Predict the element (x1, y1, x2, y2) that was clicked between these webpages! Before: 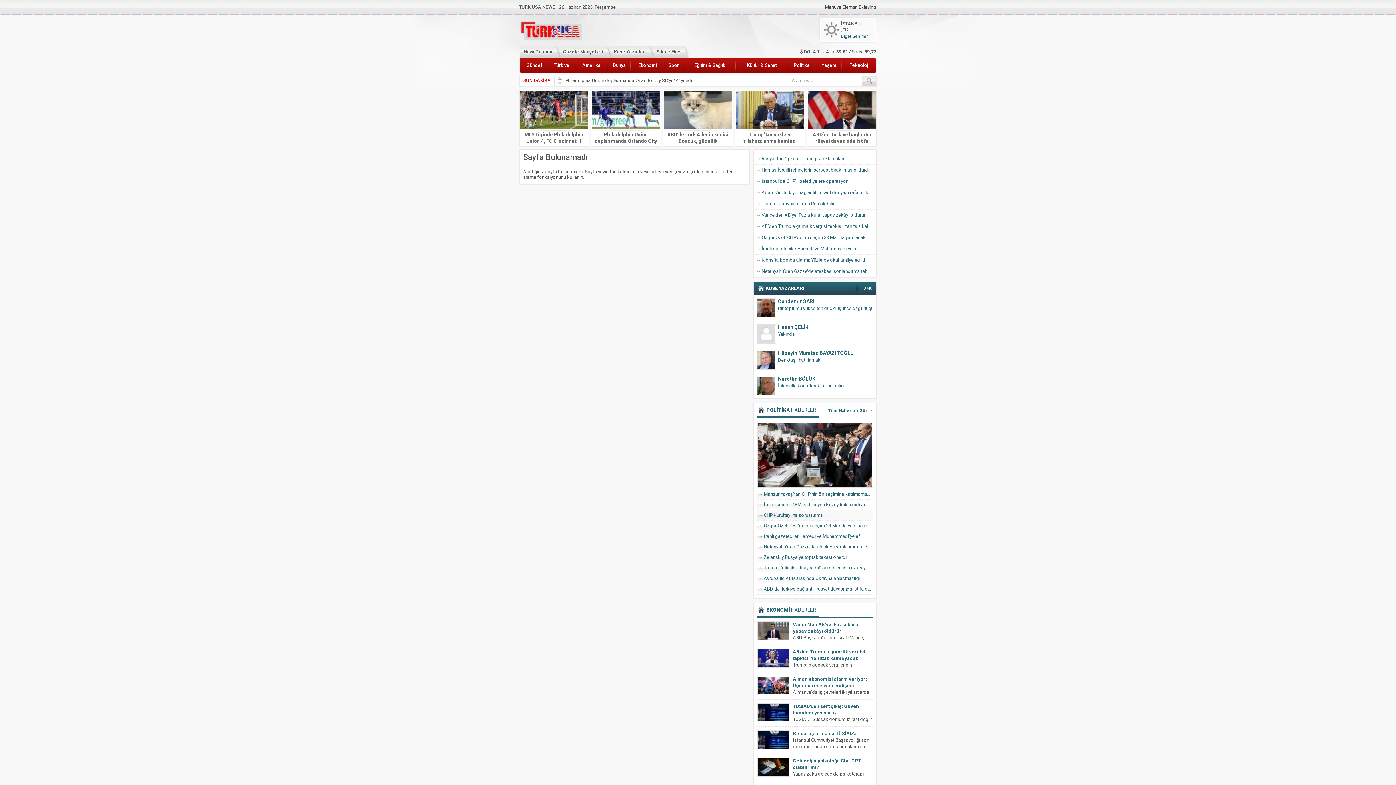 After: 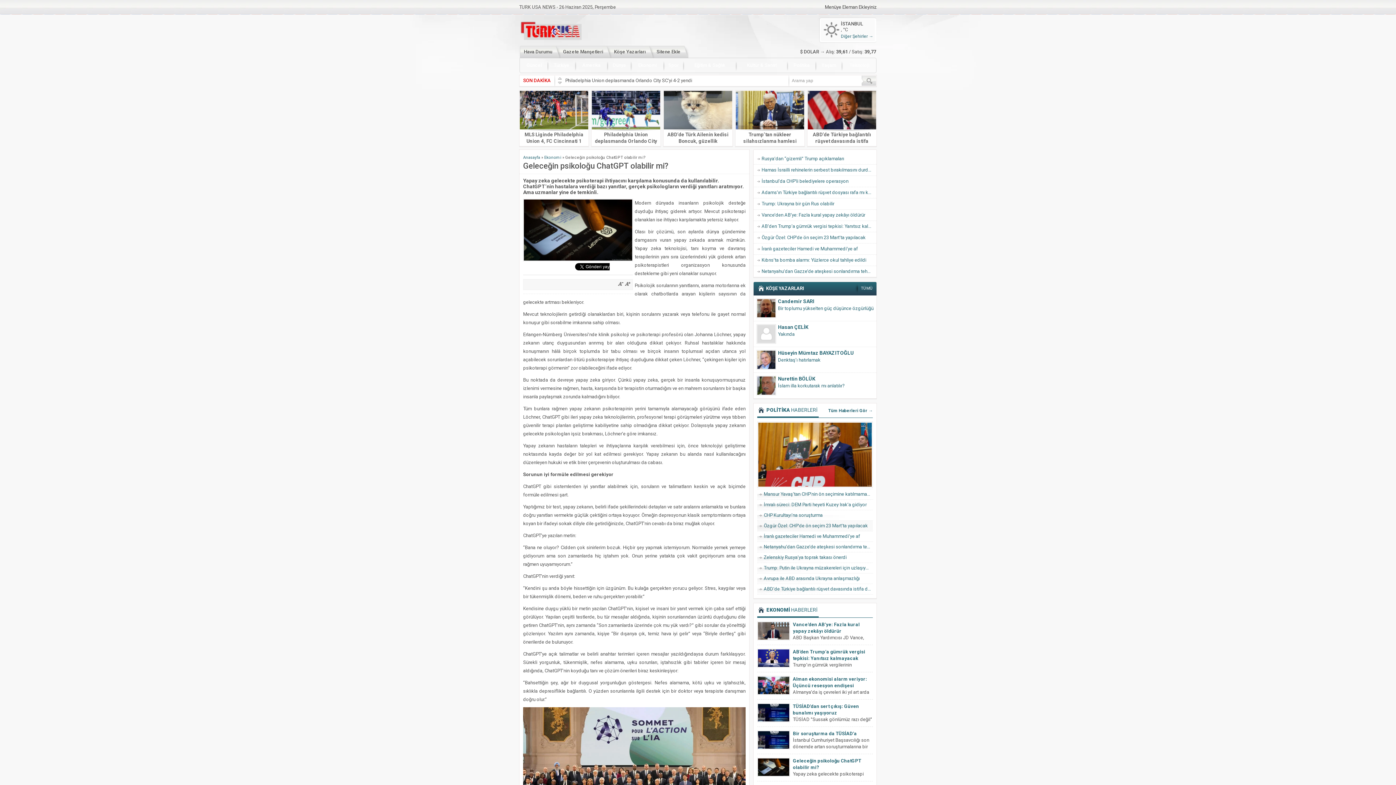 Action: bbox: (758, 770, 789, 776)